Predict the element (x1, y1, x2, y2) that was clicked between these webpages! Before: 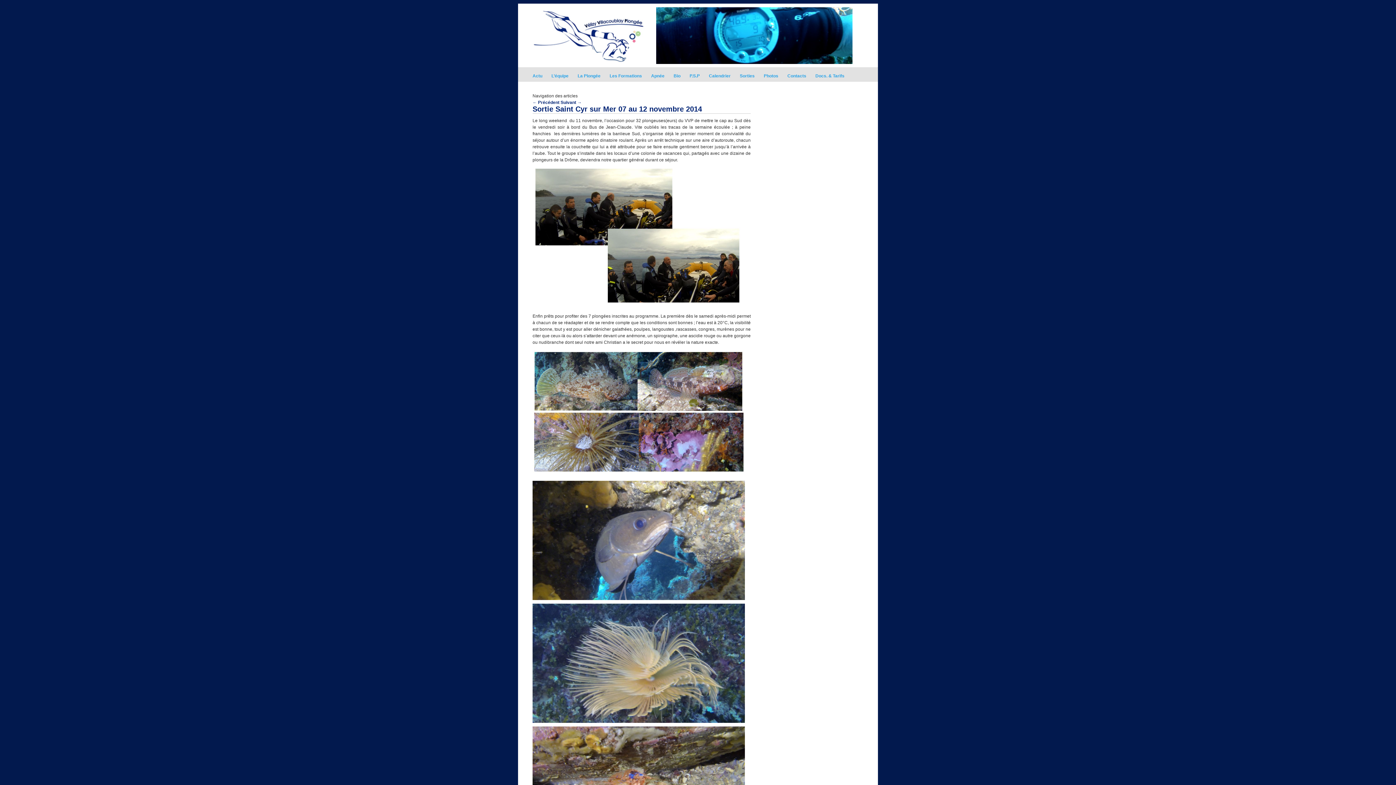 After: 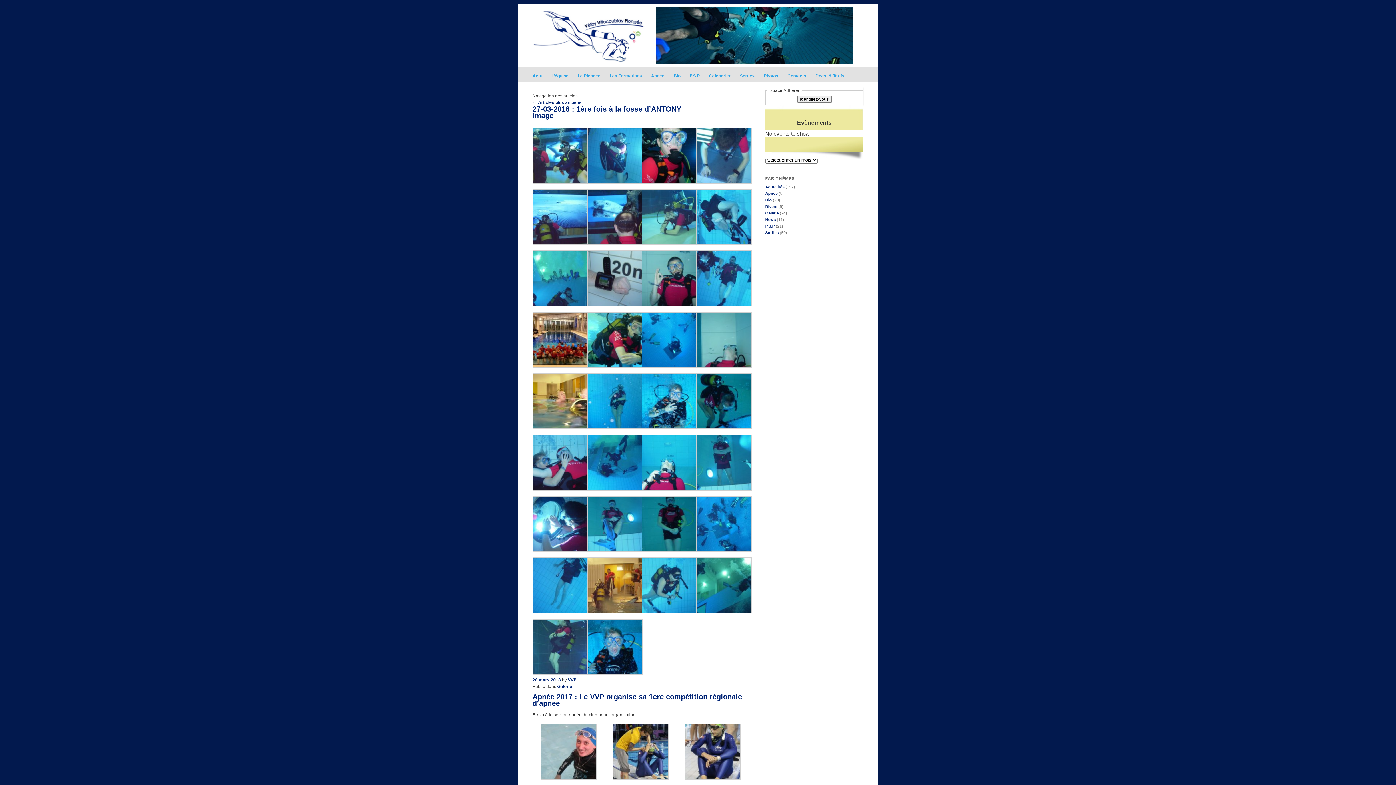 Action: bbox: (764, 67, 787, 79) label: Photos